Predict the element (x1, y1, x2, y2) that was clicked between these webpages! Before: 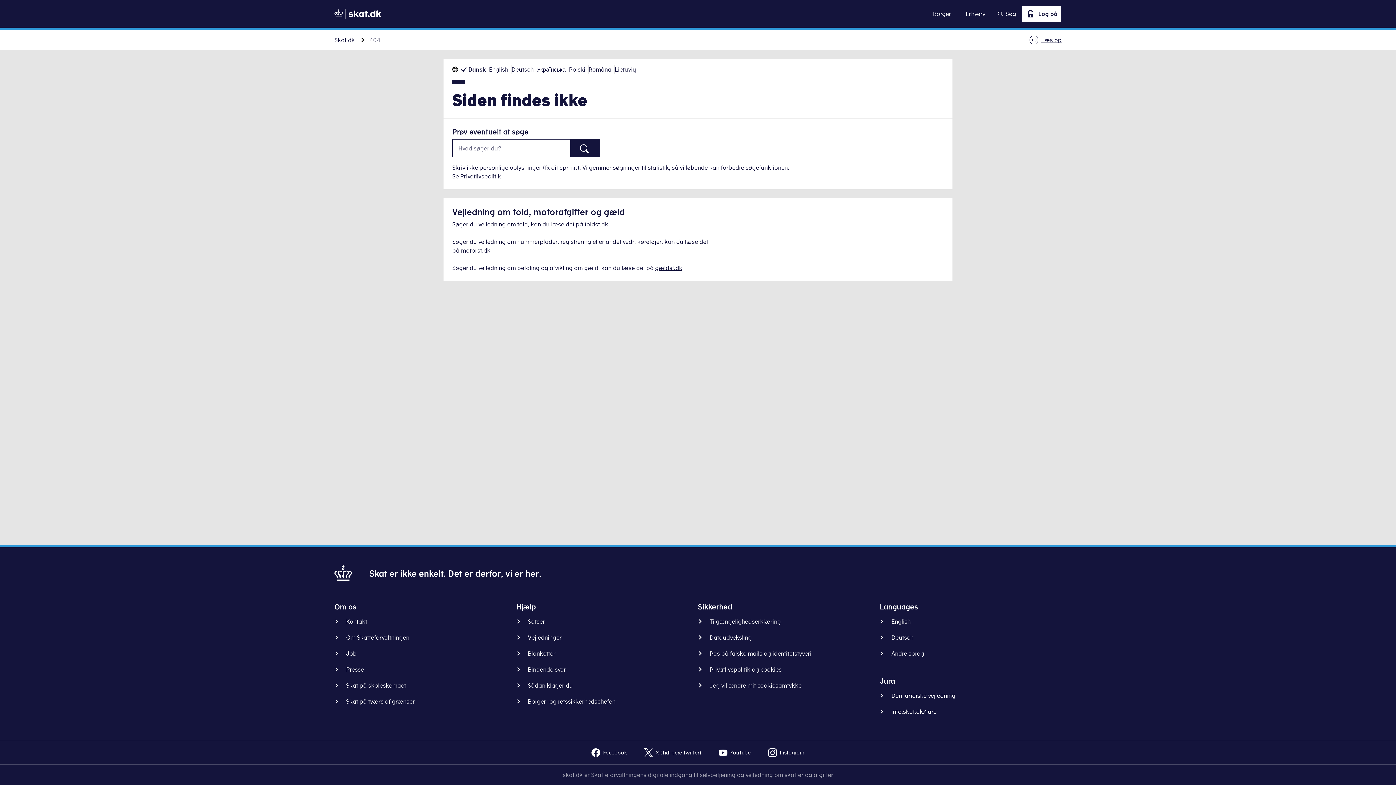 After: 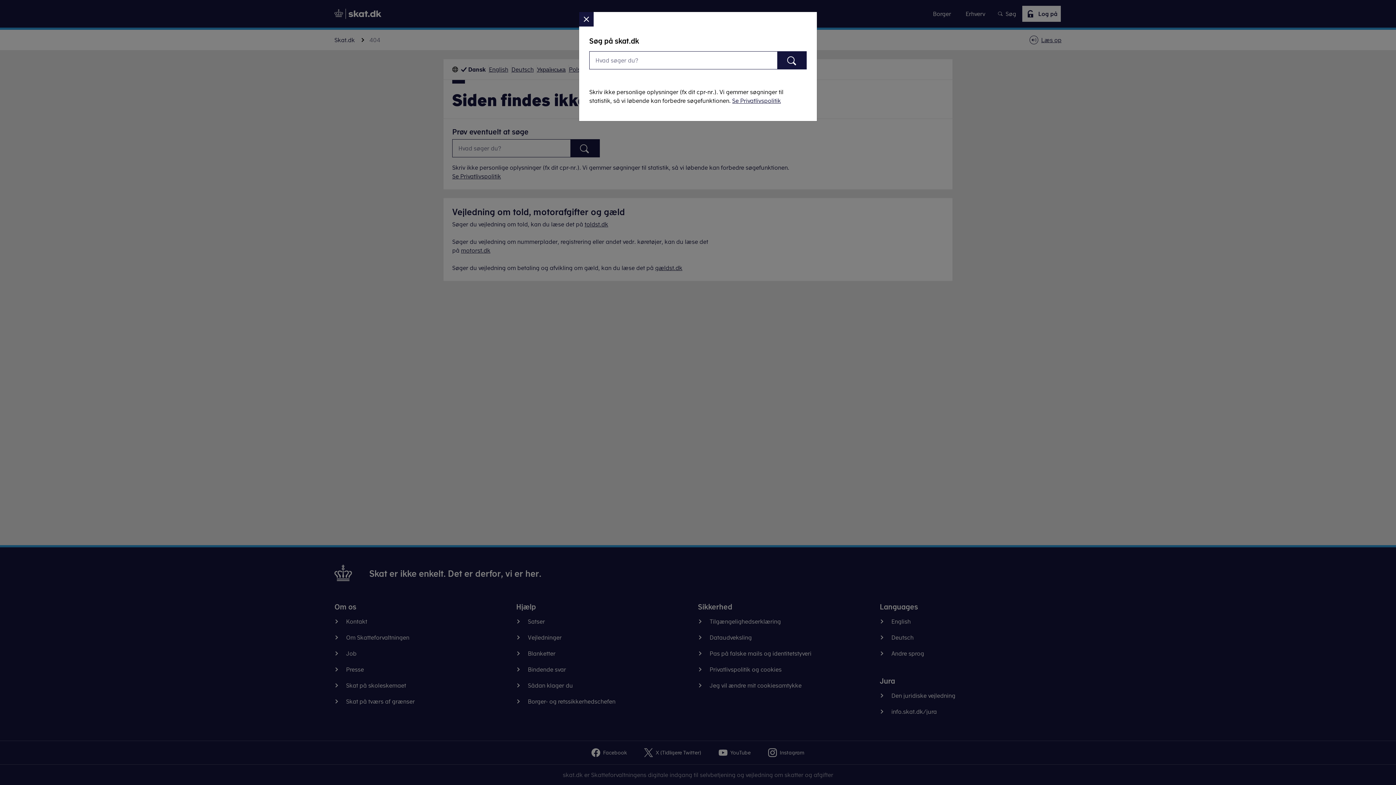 Action: label: Søg bbox: (992, 5, 1021, 21)